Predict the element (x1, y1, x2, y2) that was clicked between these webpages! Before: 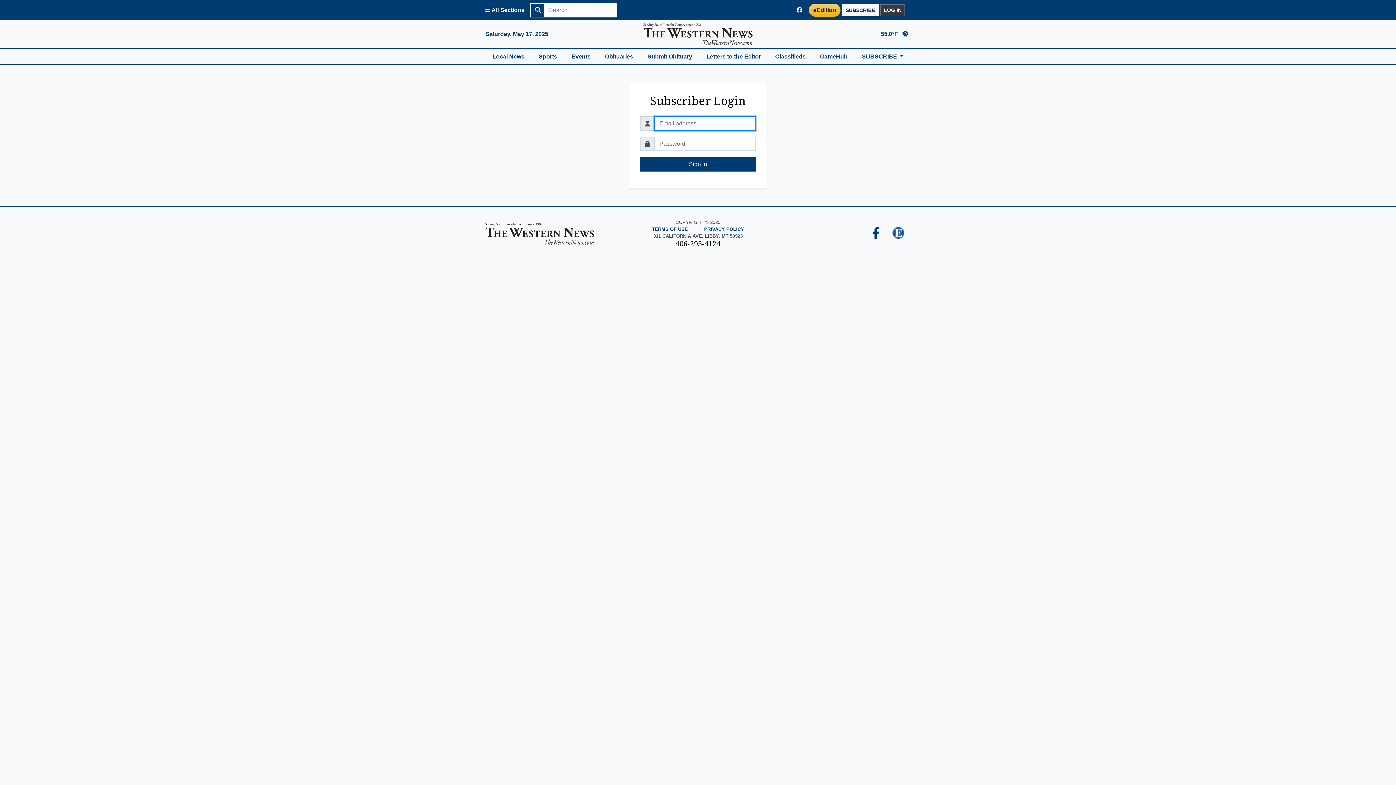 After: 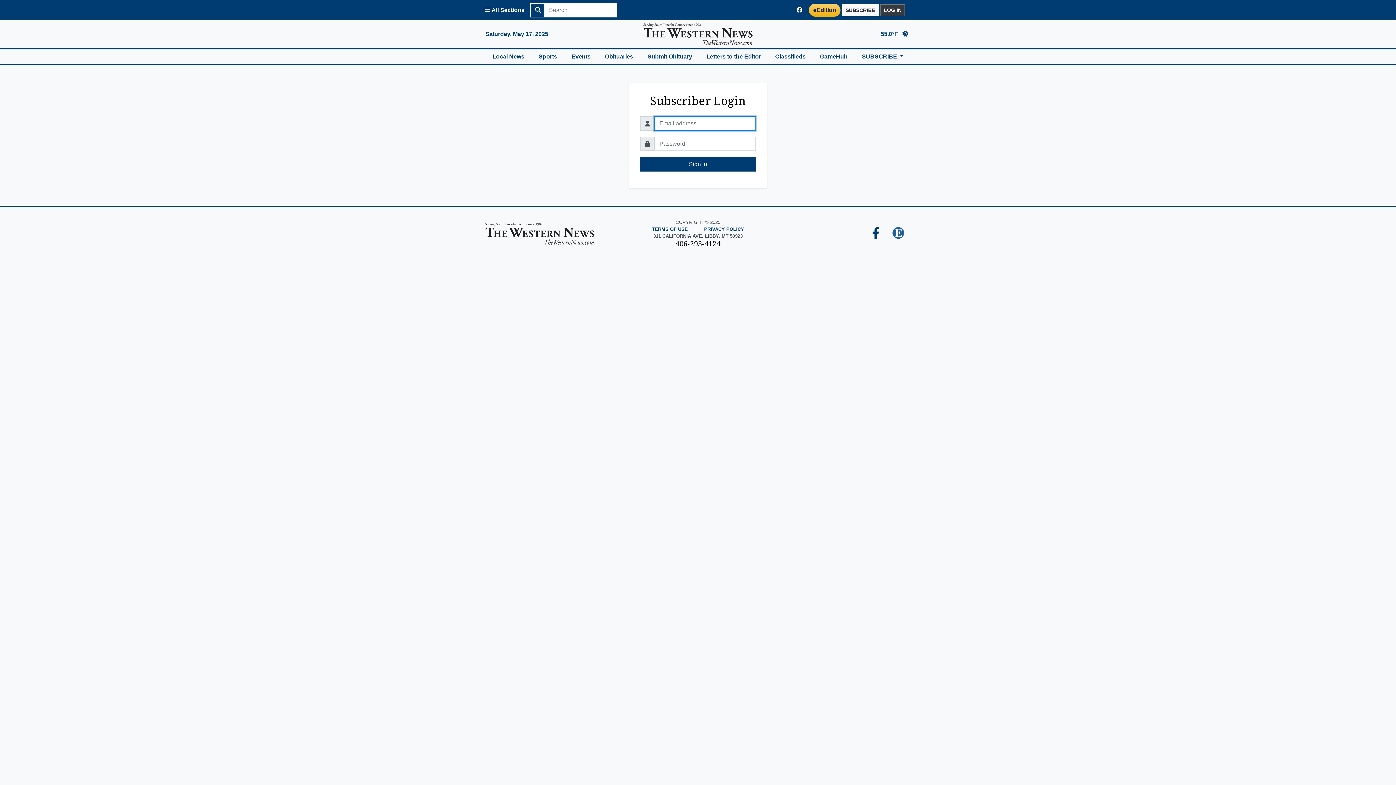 Action: label: Login bbox: (699, 7, 709, 13)